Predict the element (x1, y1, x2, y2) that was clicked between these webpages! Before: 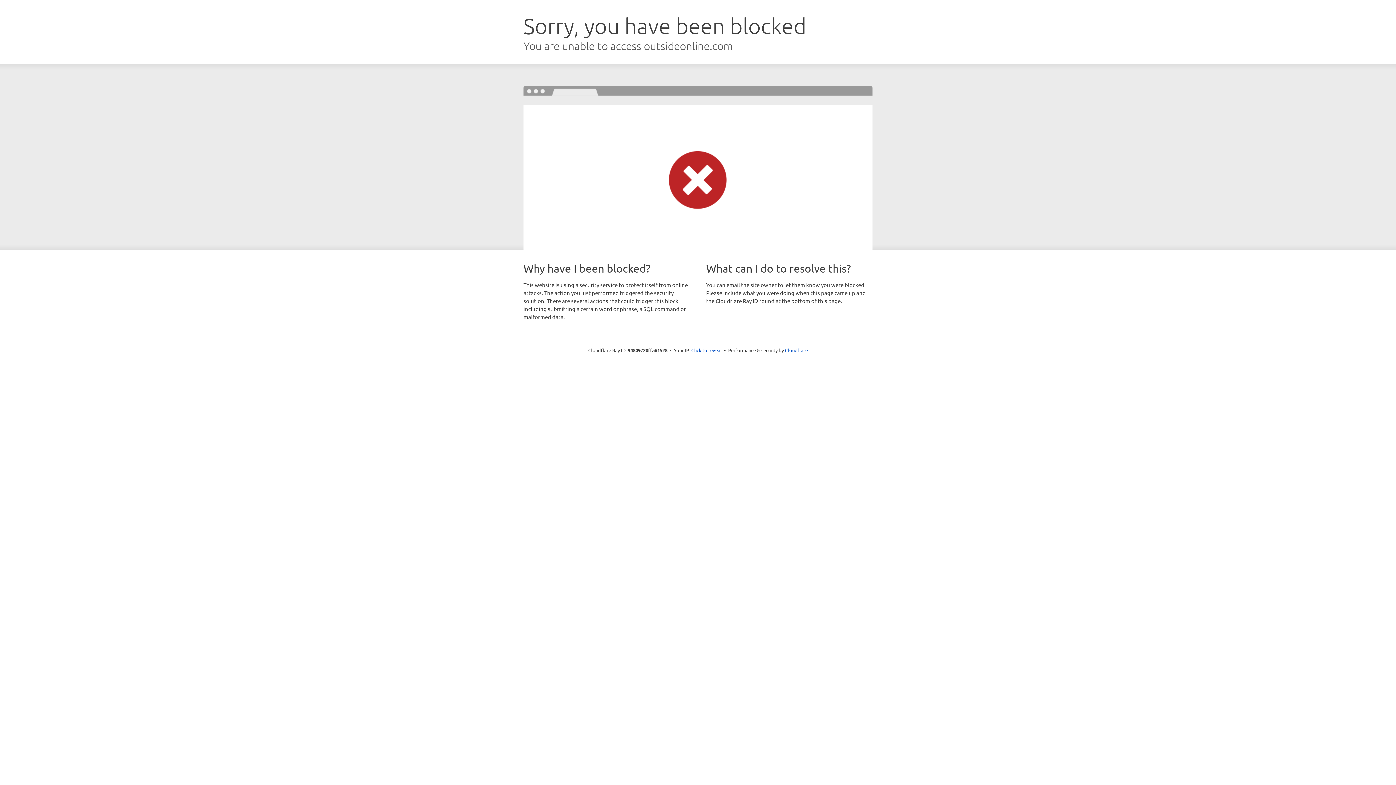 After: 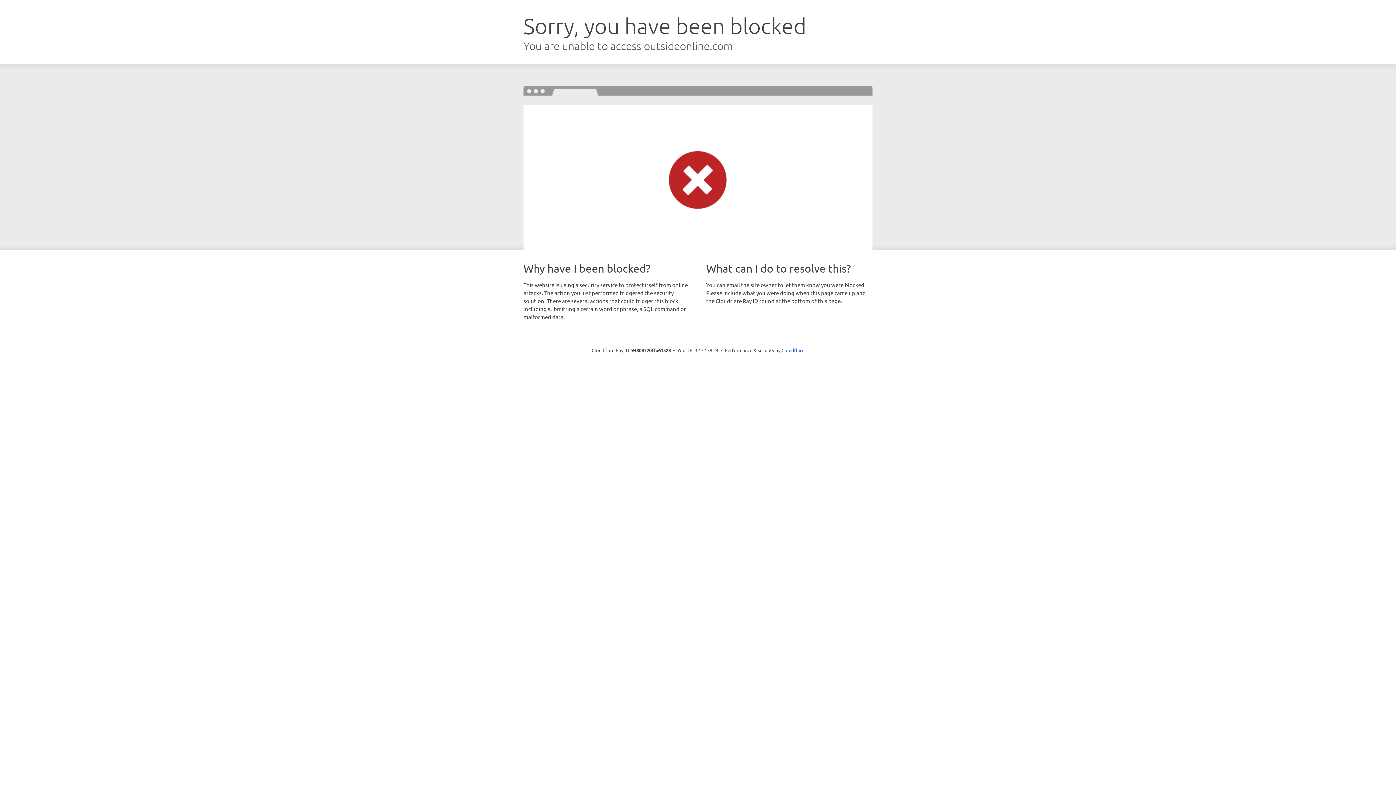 Action: label: Click to reveal bbox: (691, 346, 722, 353)